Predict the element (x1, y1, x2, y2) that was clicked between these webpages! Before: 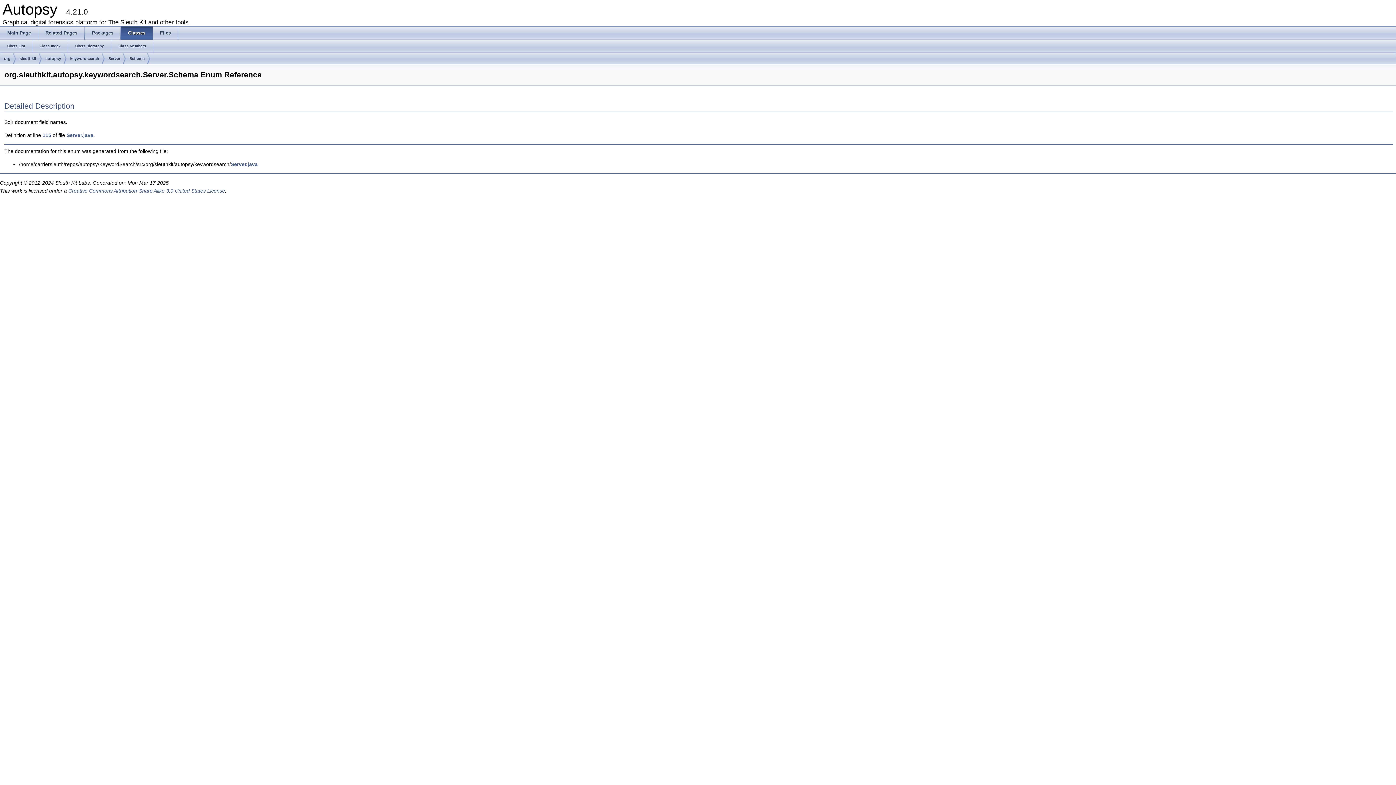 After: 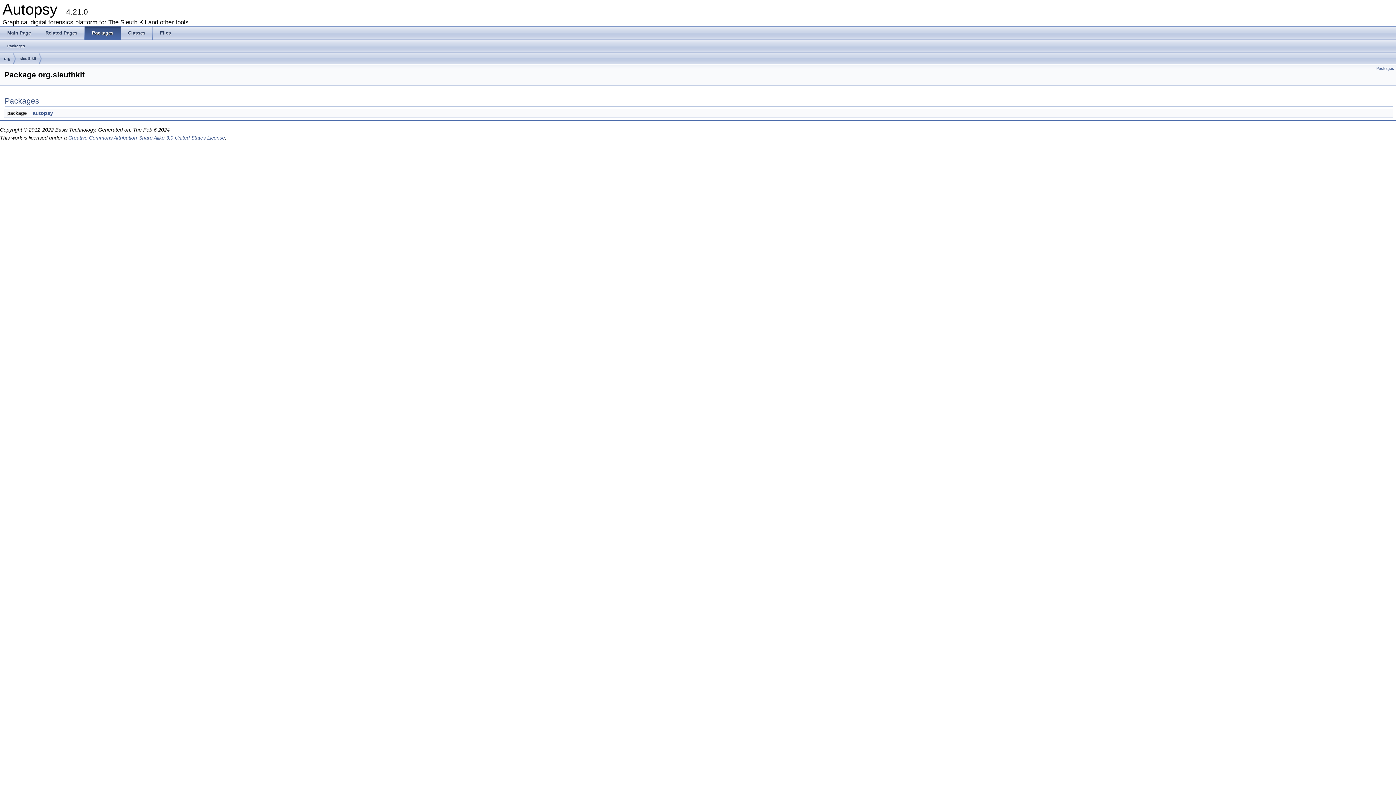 Action: label: sleuthkit bbox: (19, 53, 36, 64)